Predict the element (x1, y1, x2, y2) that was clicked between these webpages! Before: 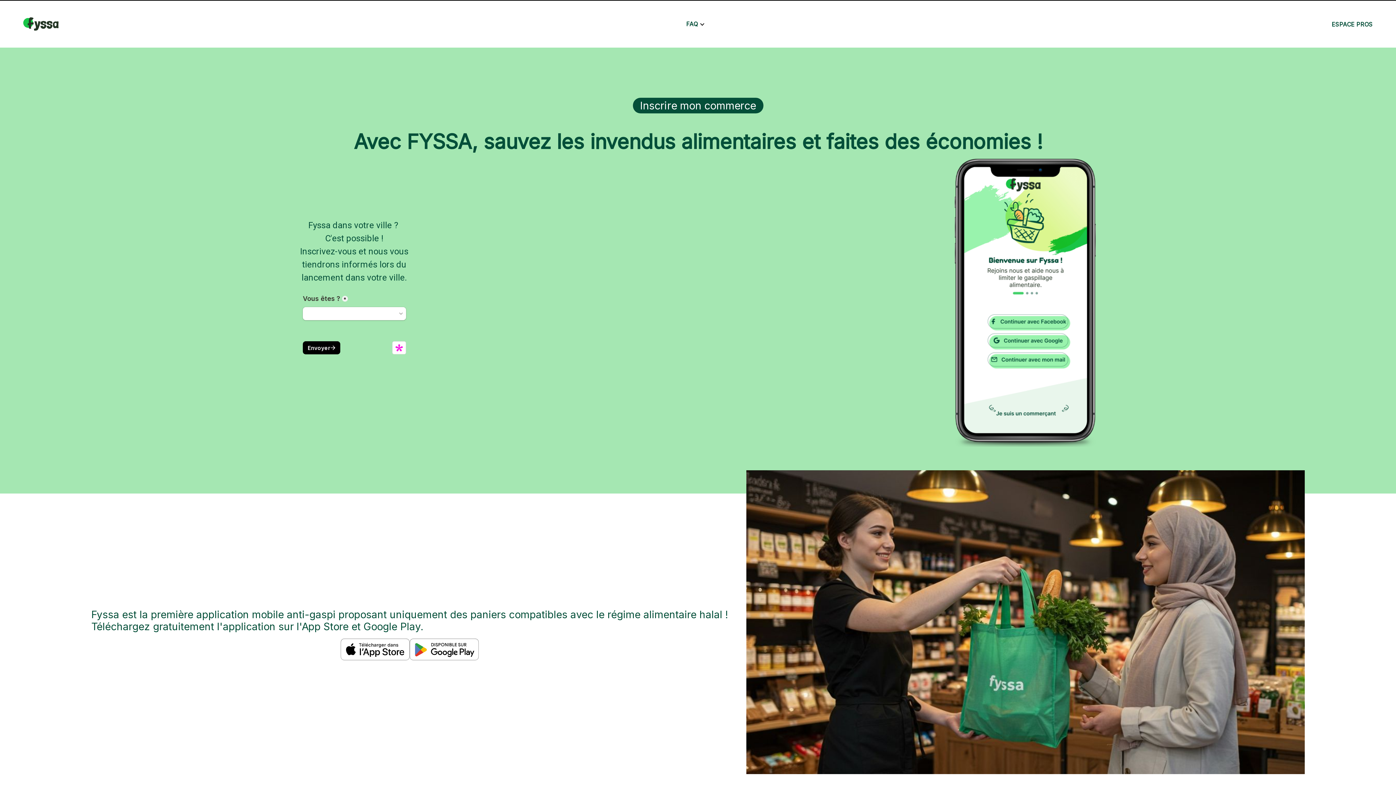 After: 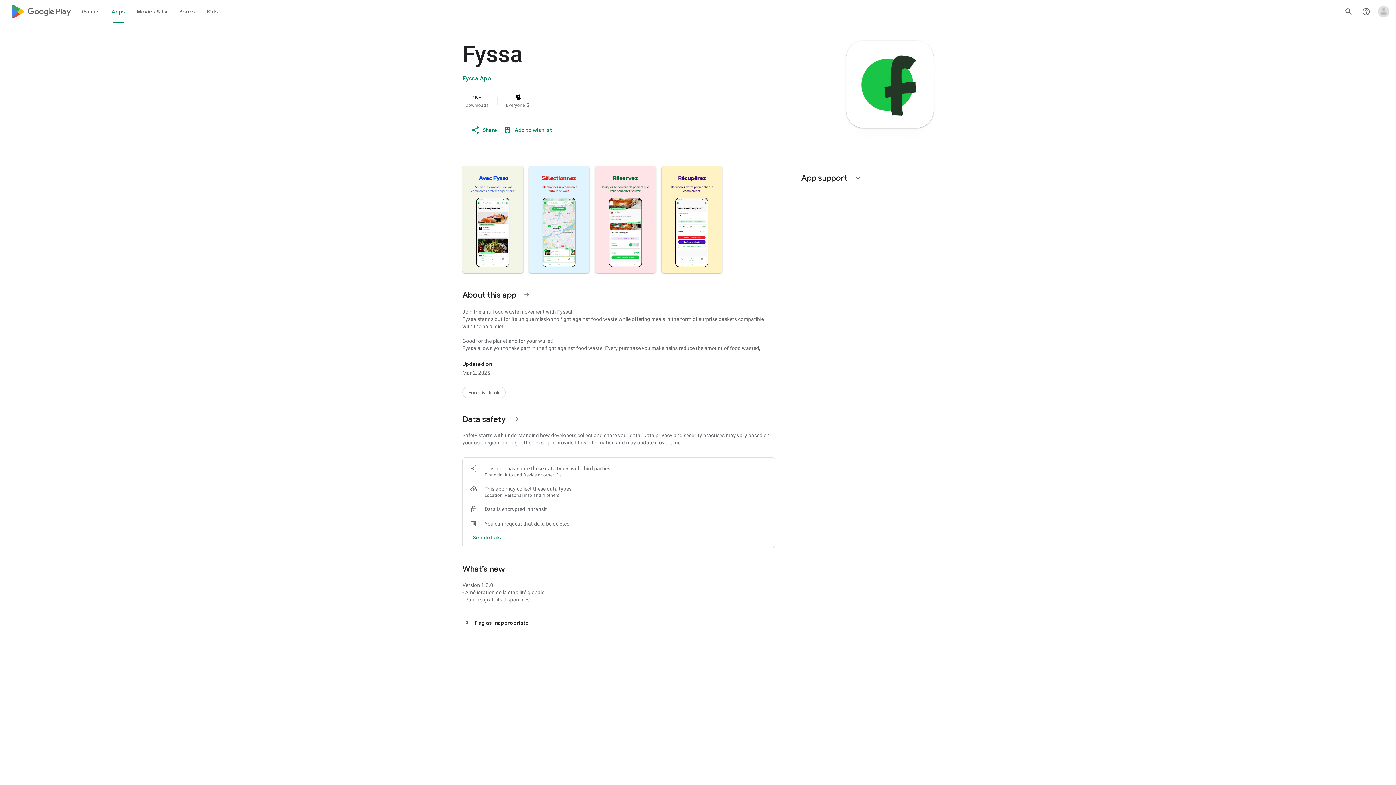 Action: bbox: (409, 638, 478, 660)